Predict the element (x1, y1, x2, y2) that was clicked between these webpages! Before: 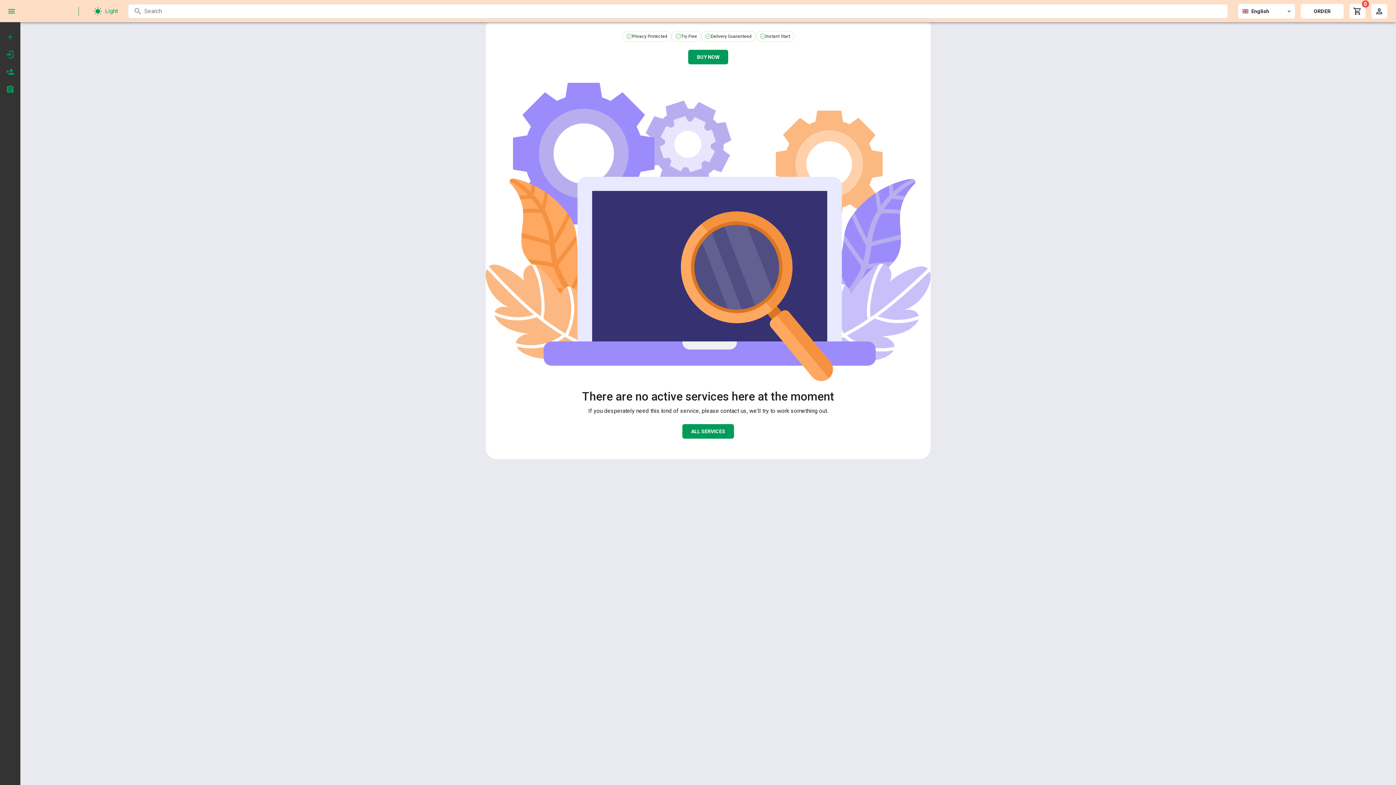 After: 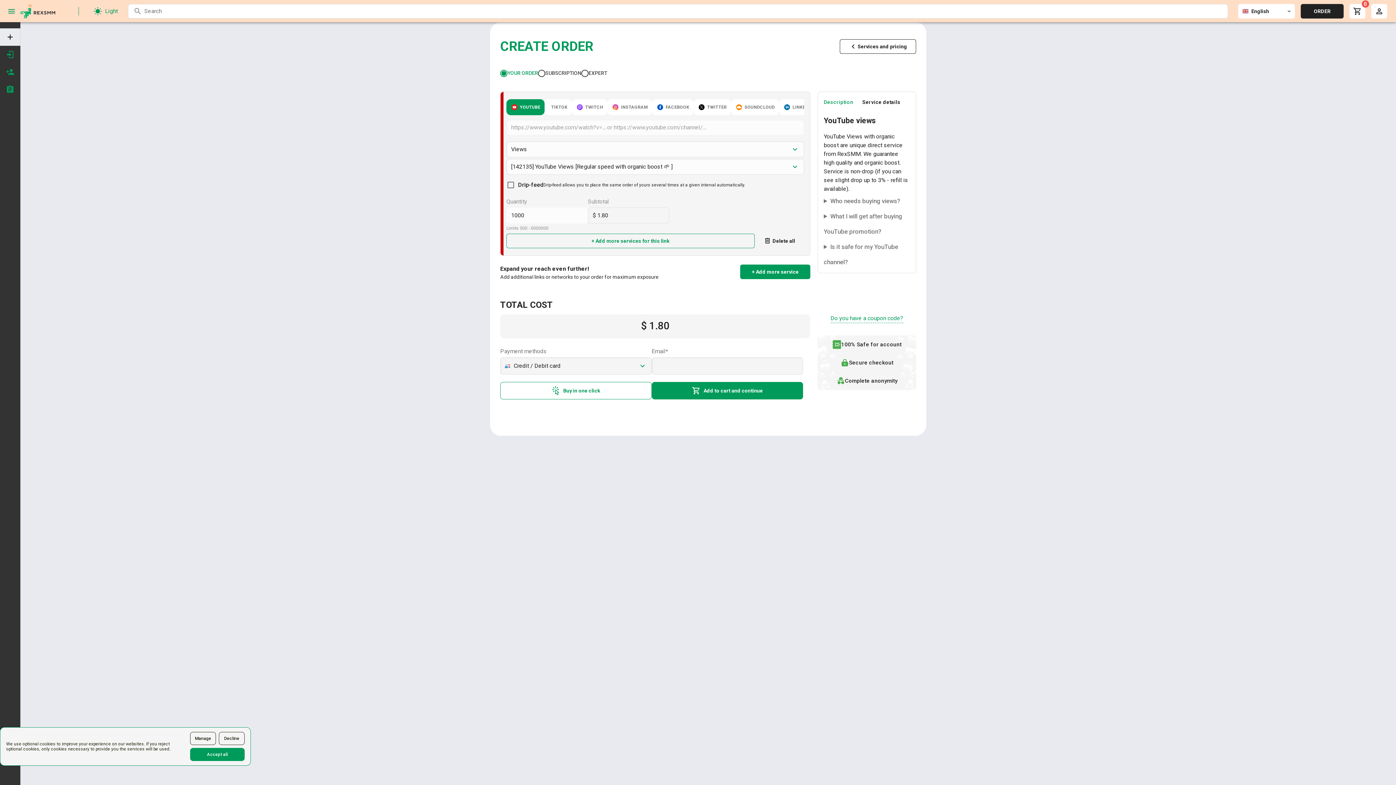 Action: label: ORDER bbox: (1301, 3, 1344, 18)